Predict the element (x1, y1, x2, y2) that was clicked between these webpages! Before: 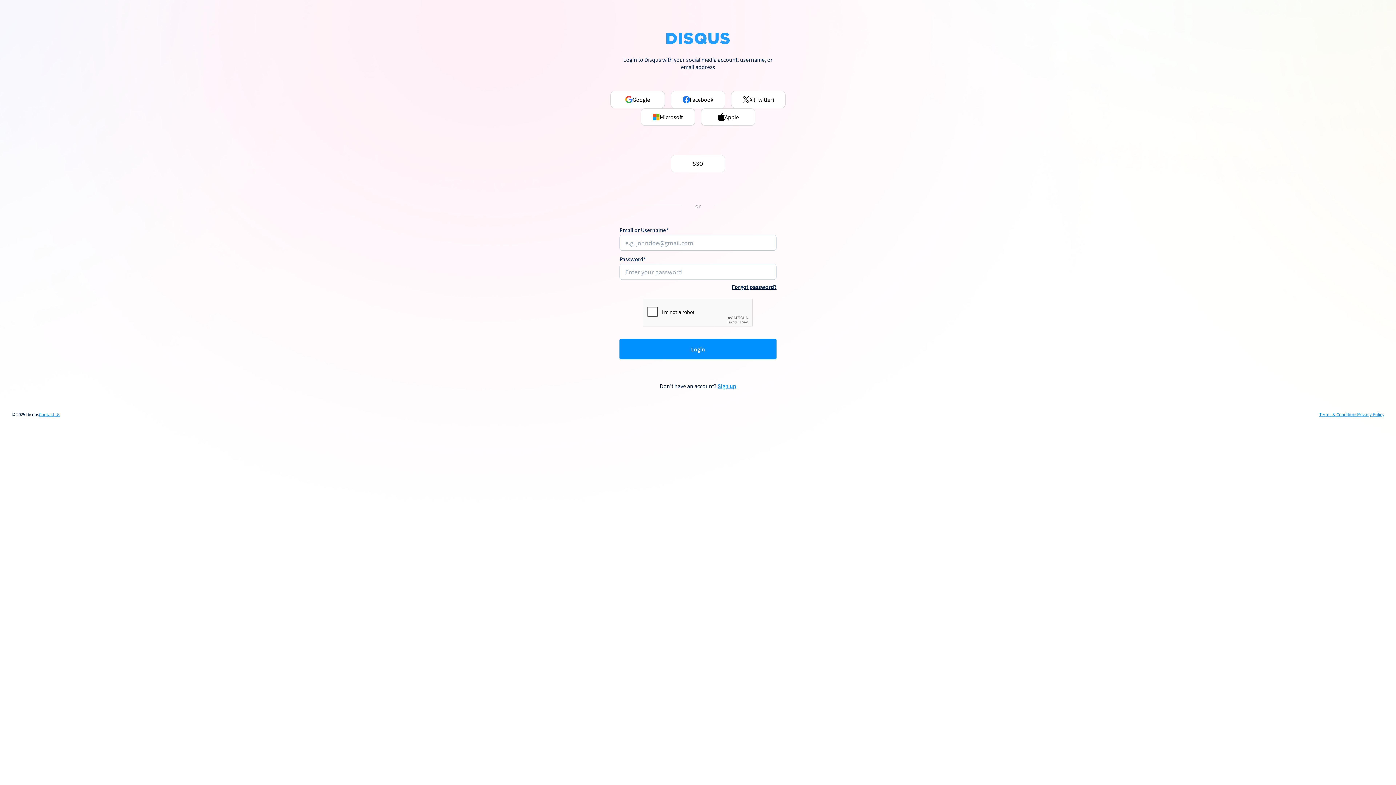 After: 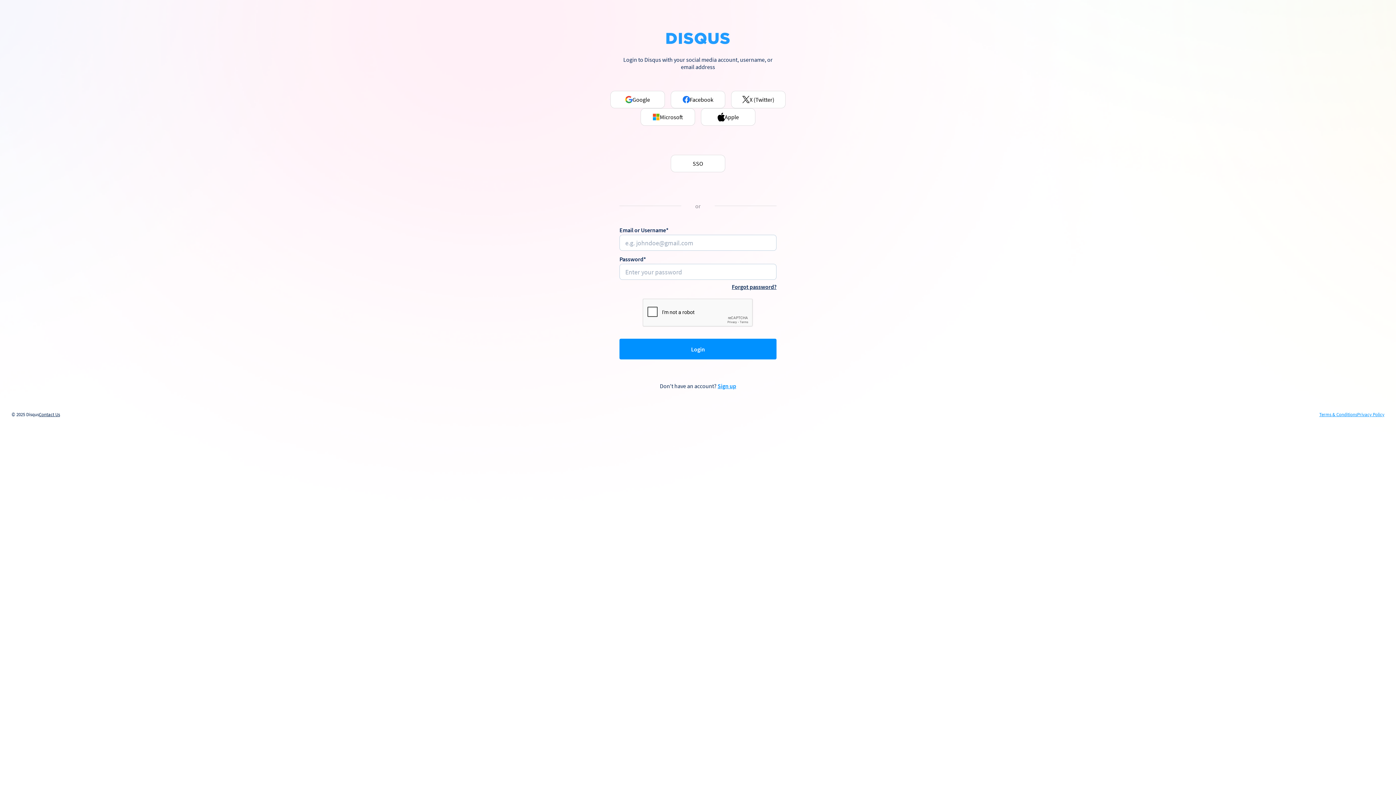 Action: bbox: (38, 412, 60, 417) label: Contact Us